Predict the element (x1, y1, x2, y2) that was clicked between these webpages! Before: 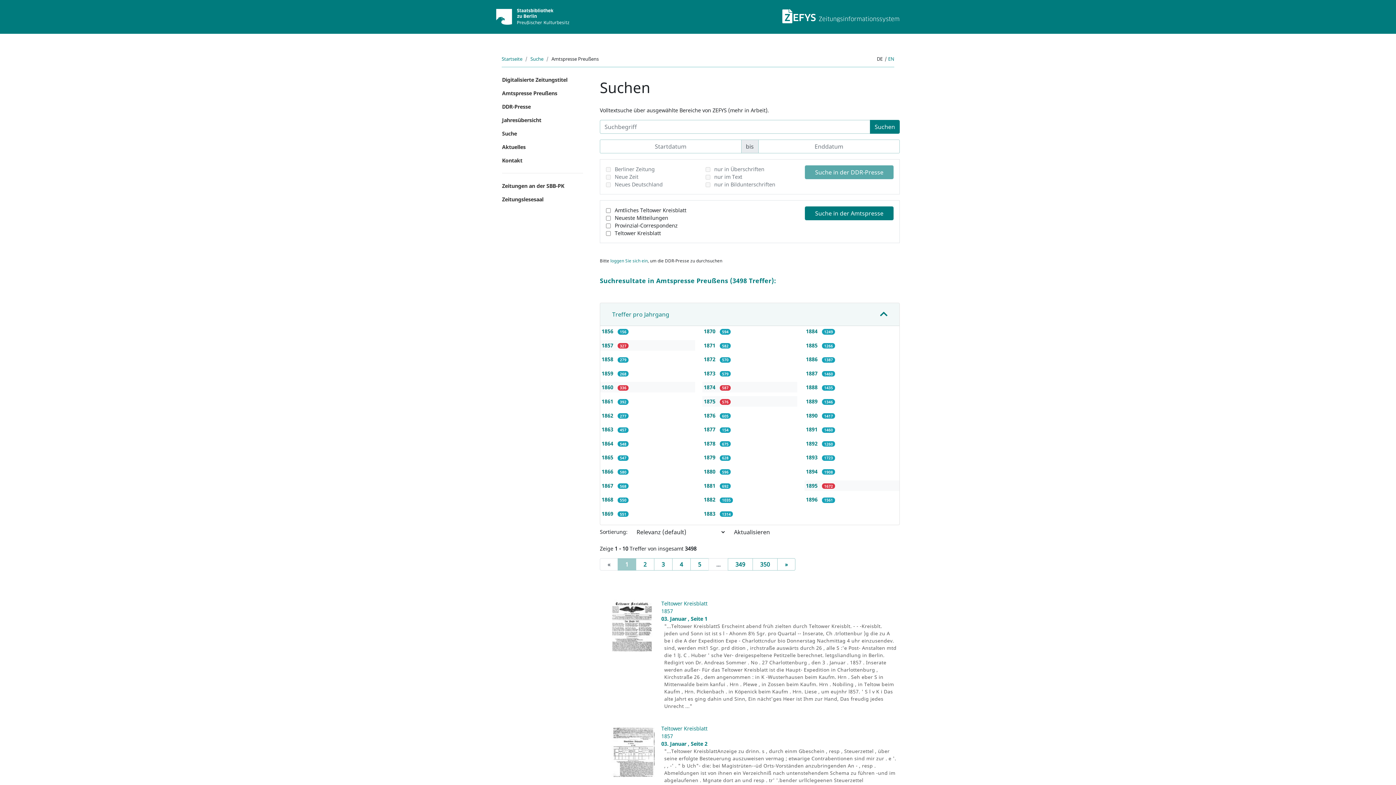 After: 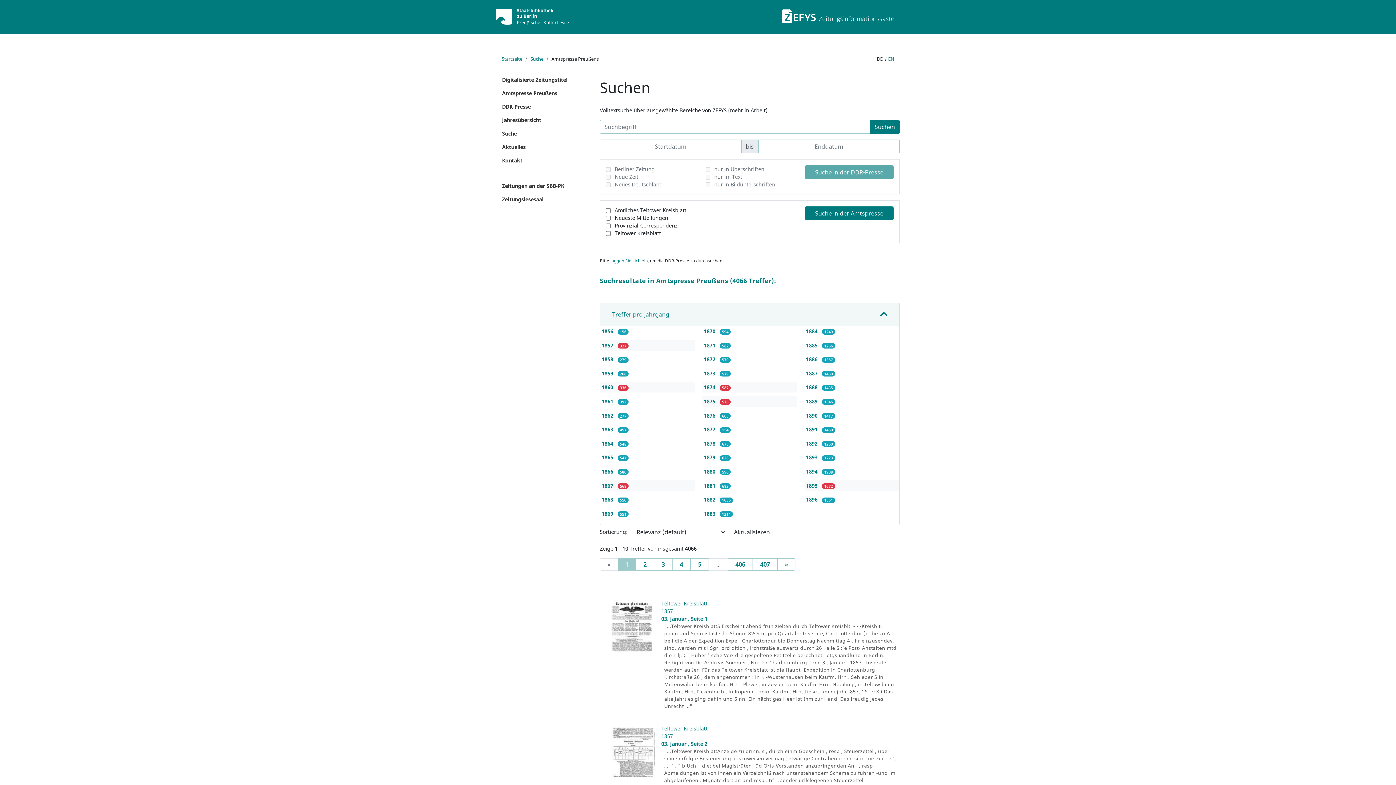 Action: label: 1867  bbox: (601, 482, 614, 489)